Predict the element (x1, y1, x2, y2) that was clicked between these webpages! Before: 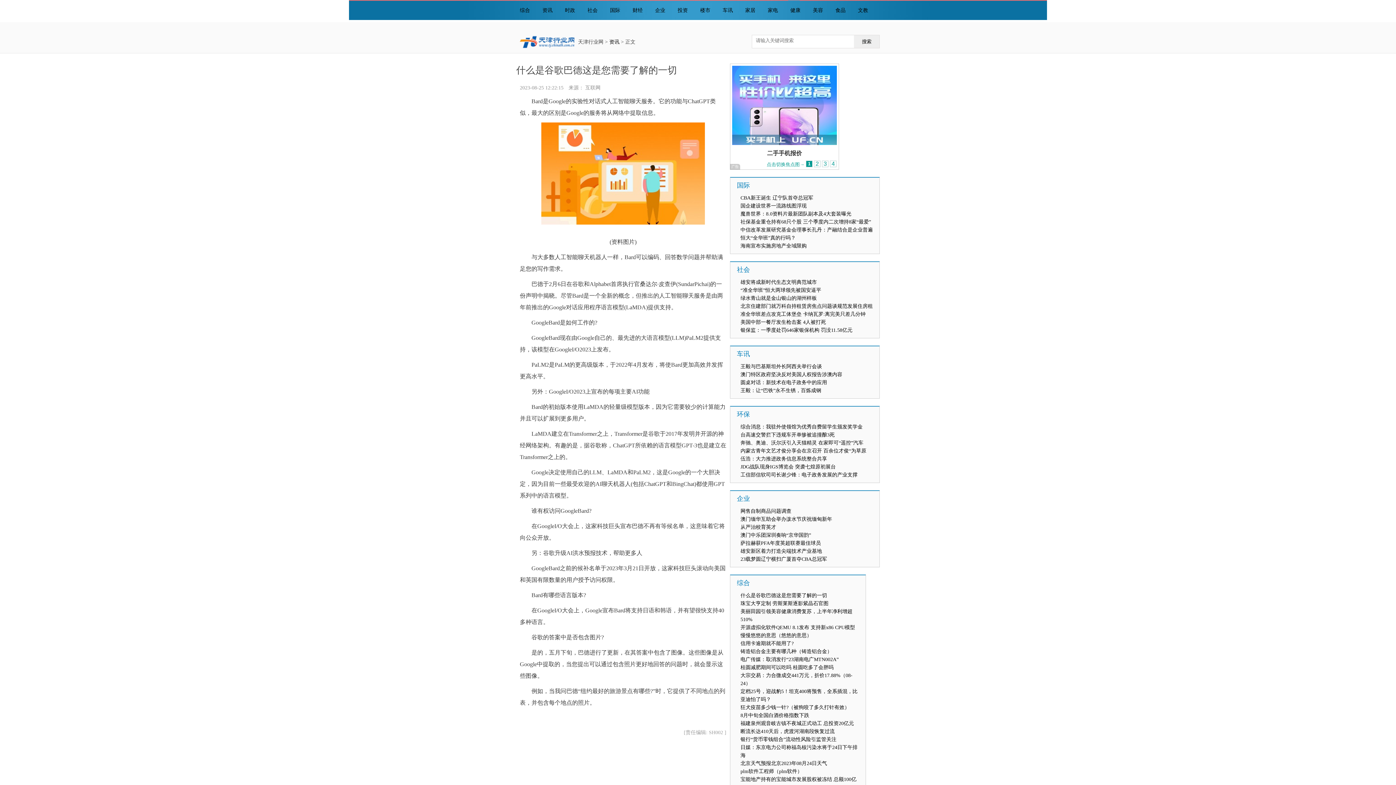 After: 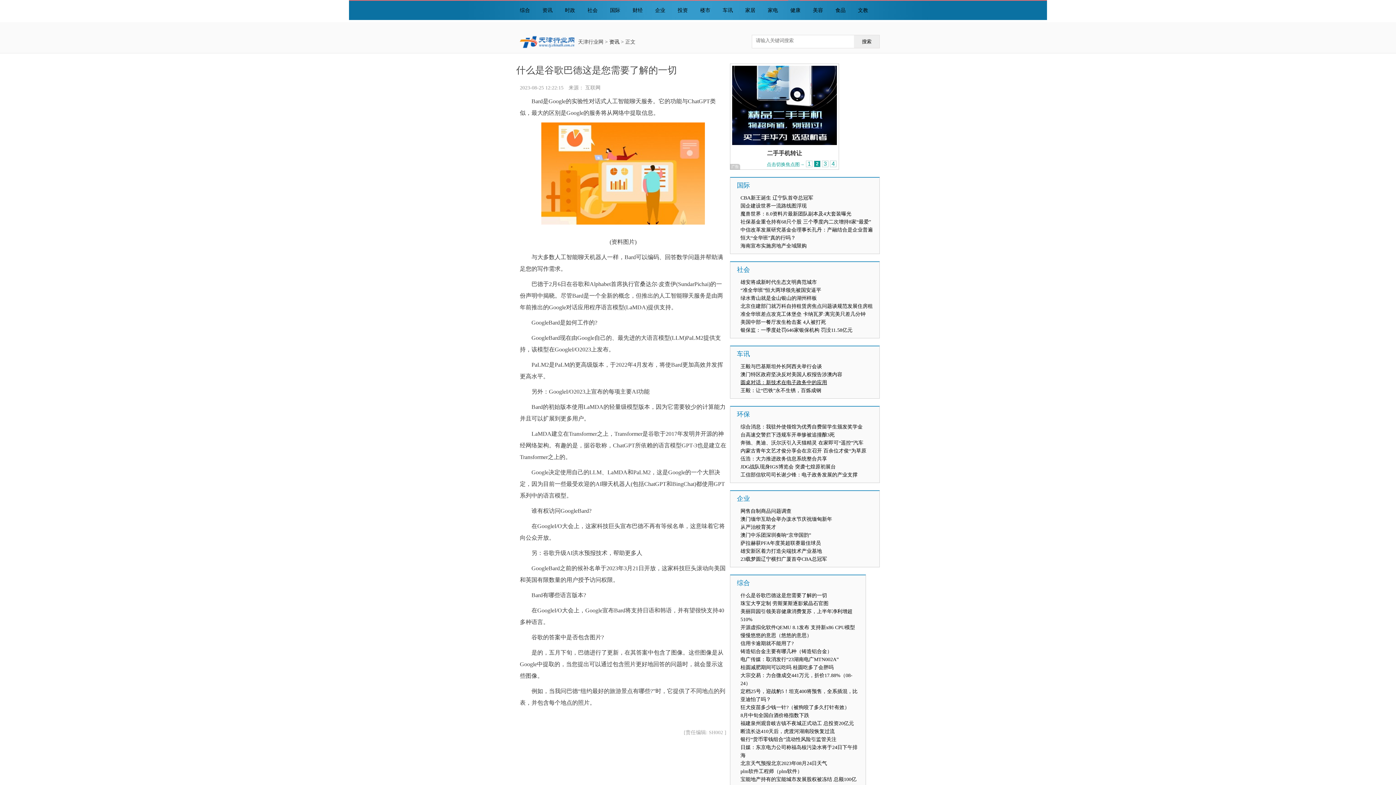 Action: bbox: (740, 380, 827, 385) label: 圆桌对话：新技术在电子政务中的应用